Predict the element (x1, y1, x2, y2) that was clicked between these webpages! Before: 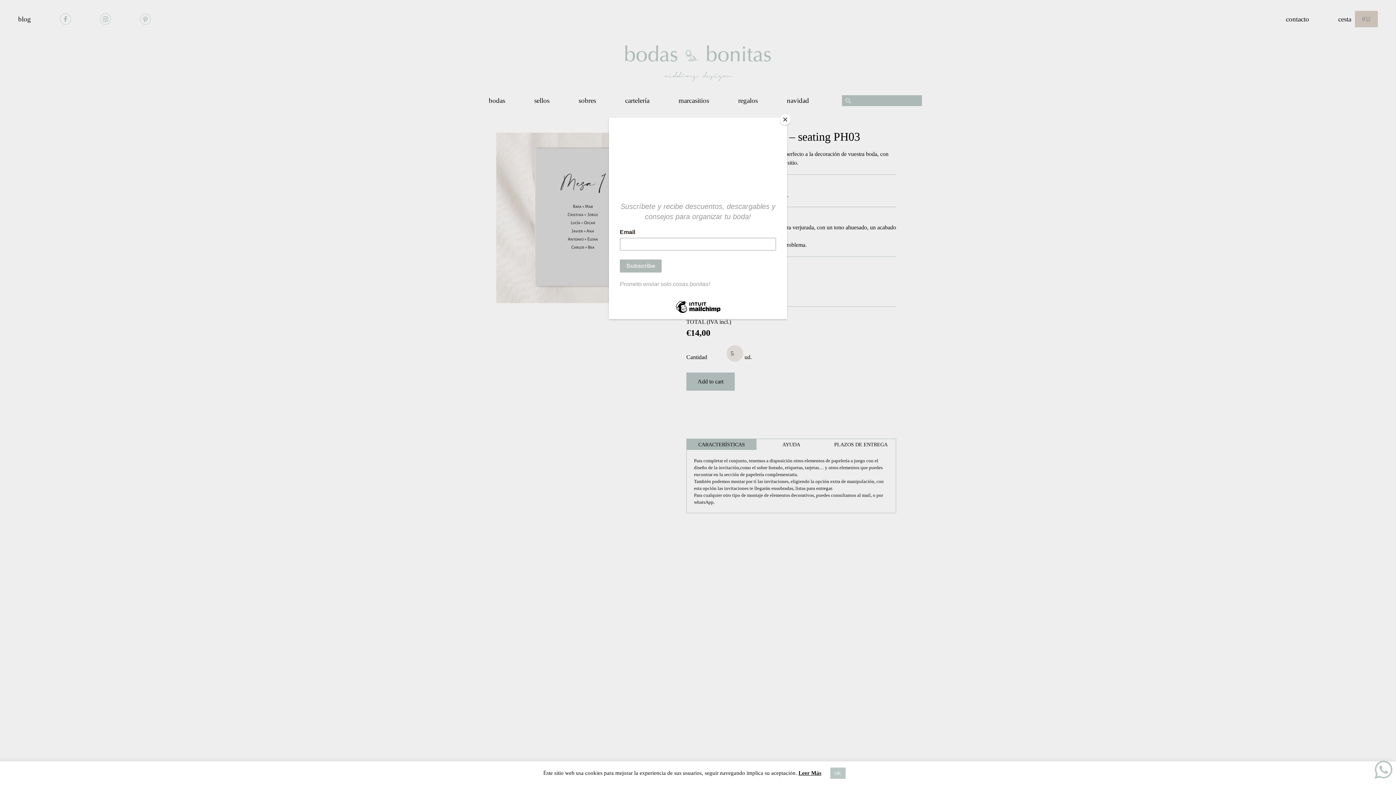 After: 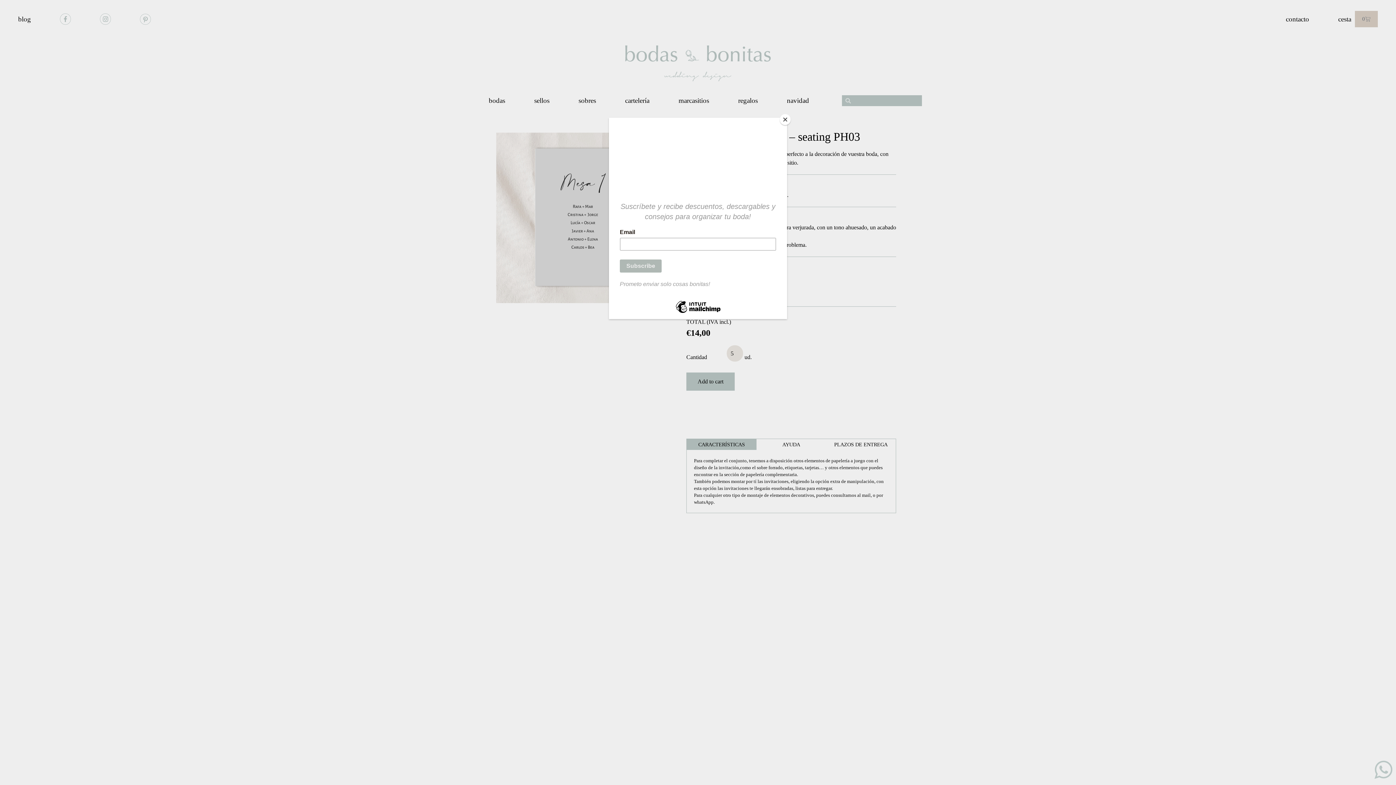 Action: label: OK bbox: (830, 768, 845, 779)